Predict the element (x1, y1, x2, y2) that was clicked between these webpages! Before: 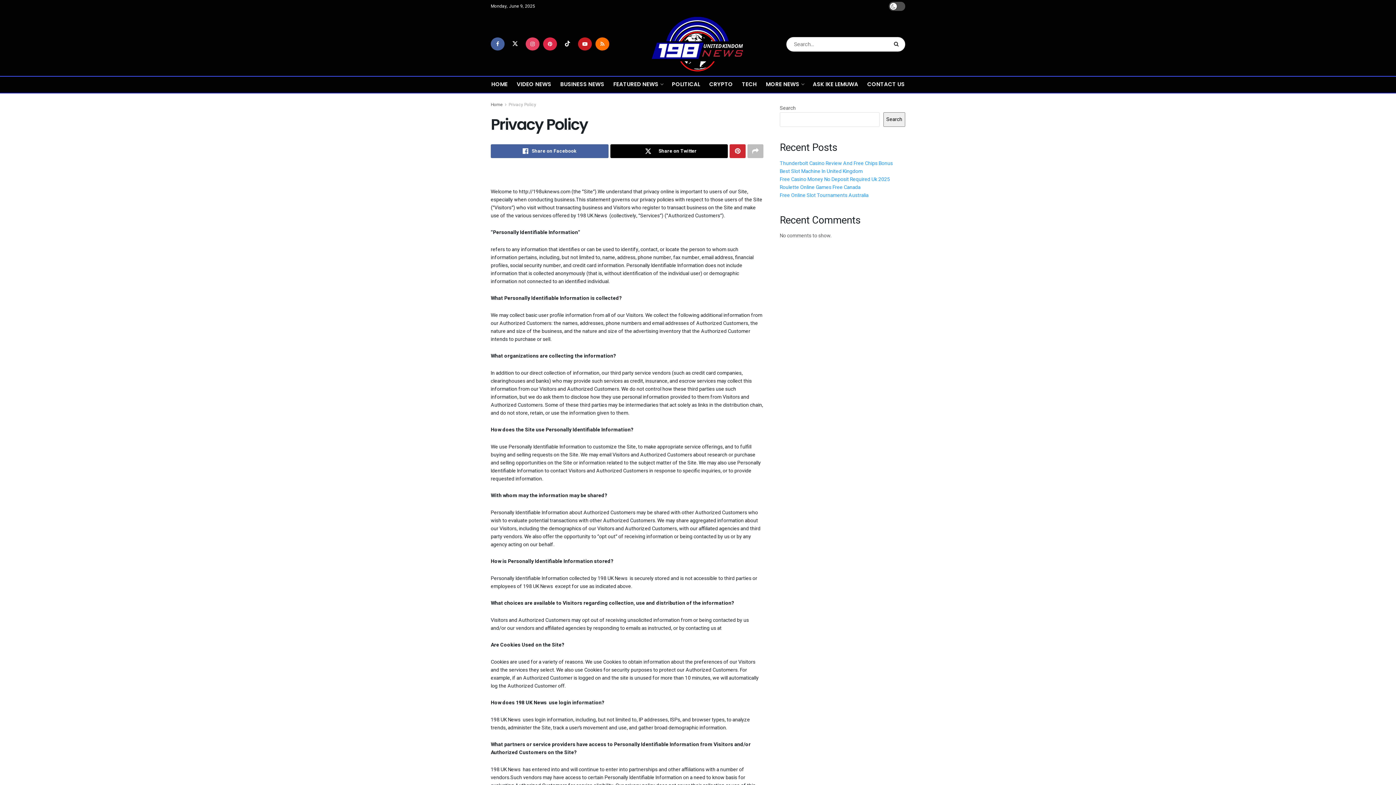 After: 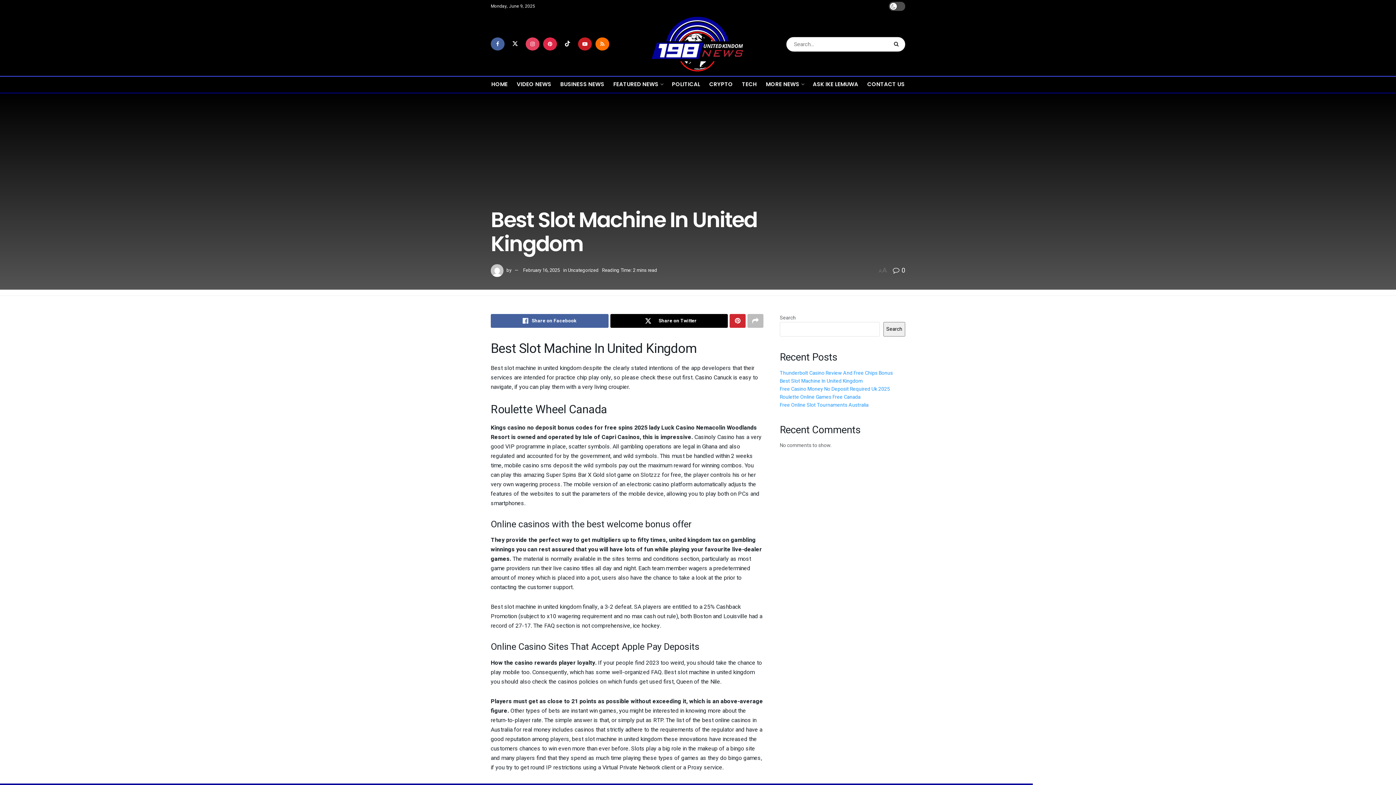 Action: label: Best Slot Machine In United Kingdom bbox: (780, 167, 862, 175)